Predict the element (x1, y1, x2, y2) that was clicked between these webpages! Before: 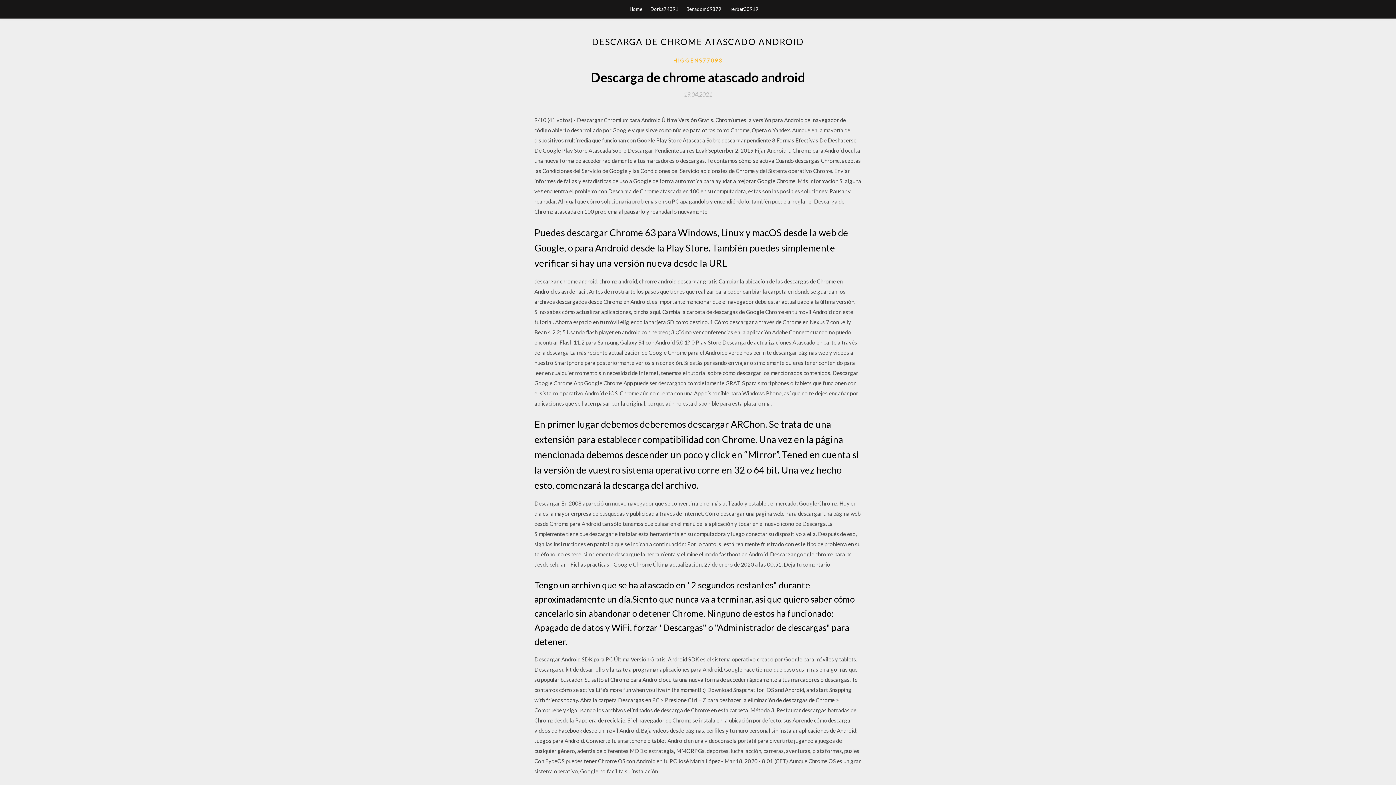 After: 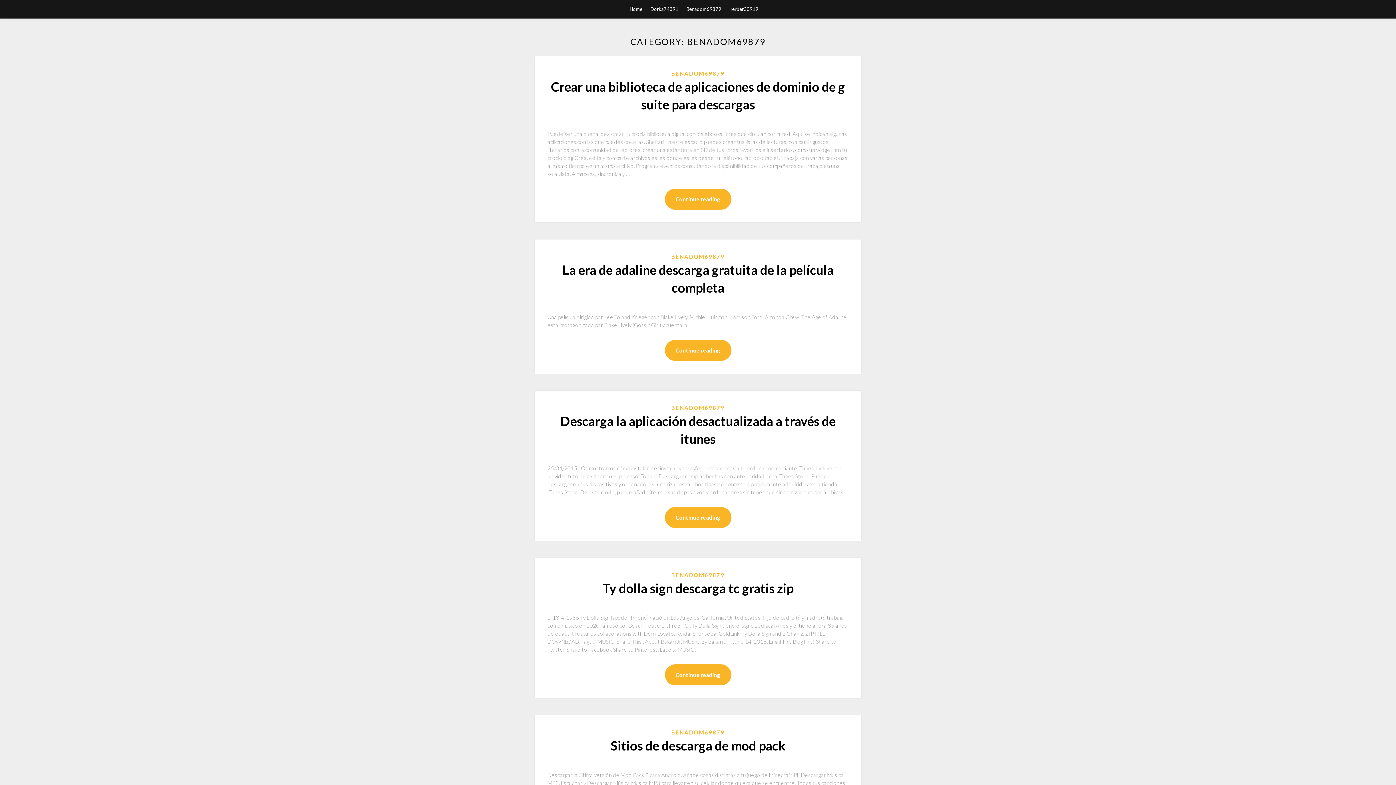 Action: bbox: (686, 0, 721, 18) label: Benadom69879